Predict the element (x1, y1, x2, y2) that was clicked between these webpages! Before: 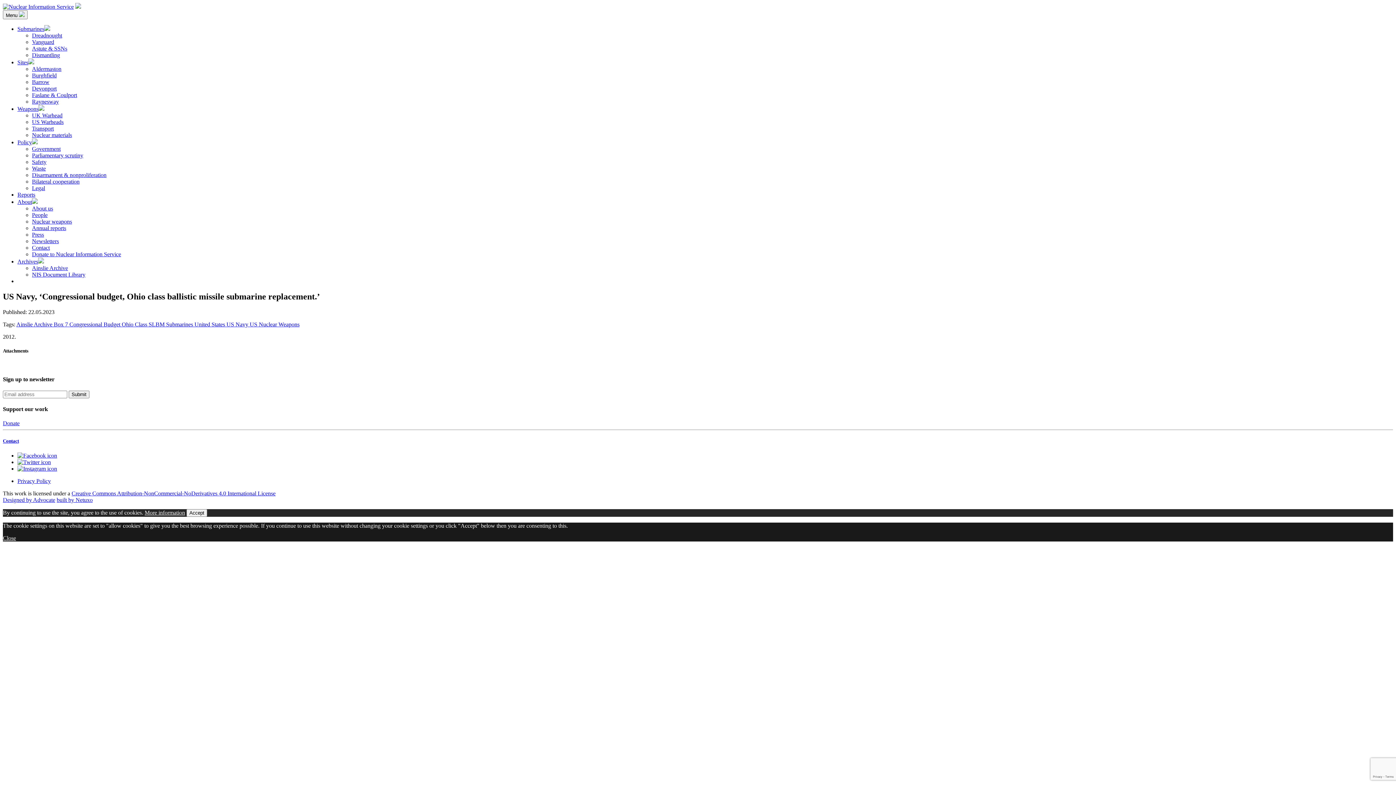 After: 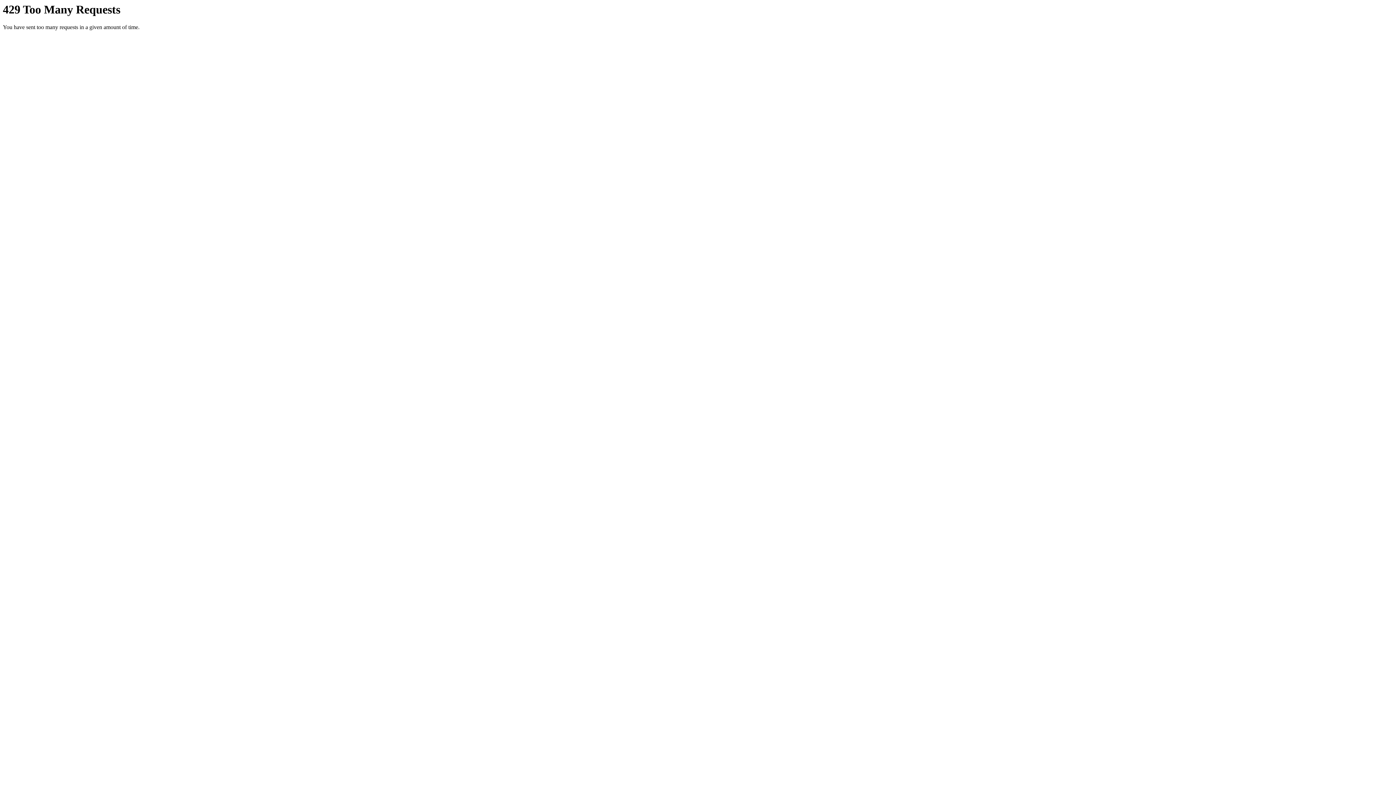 Action: label: United States  bbox: (194, 321, 226, 327)